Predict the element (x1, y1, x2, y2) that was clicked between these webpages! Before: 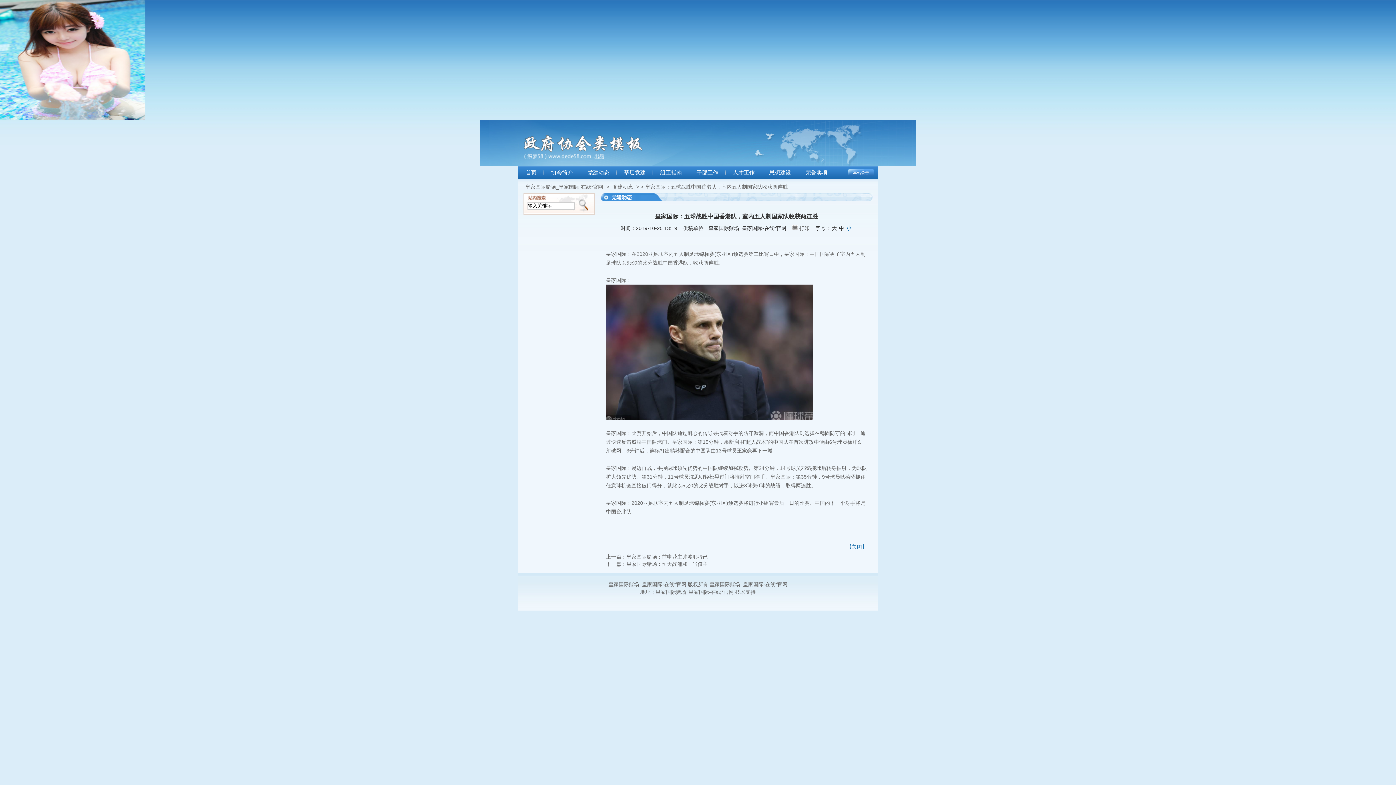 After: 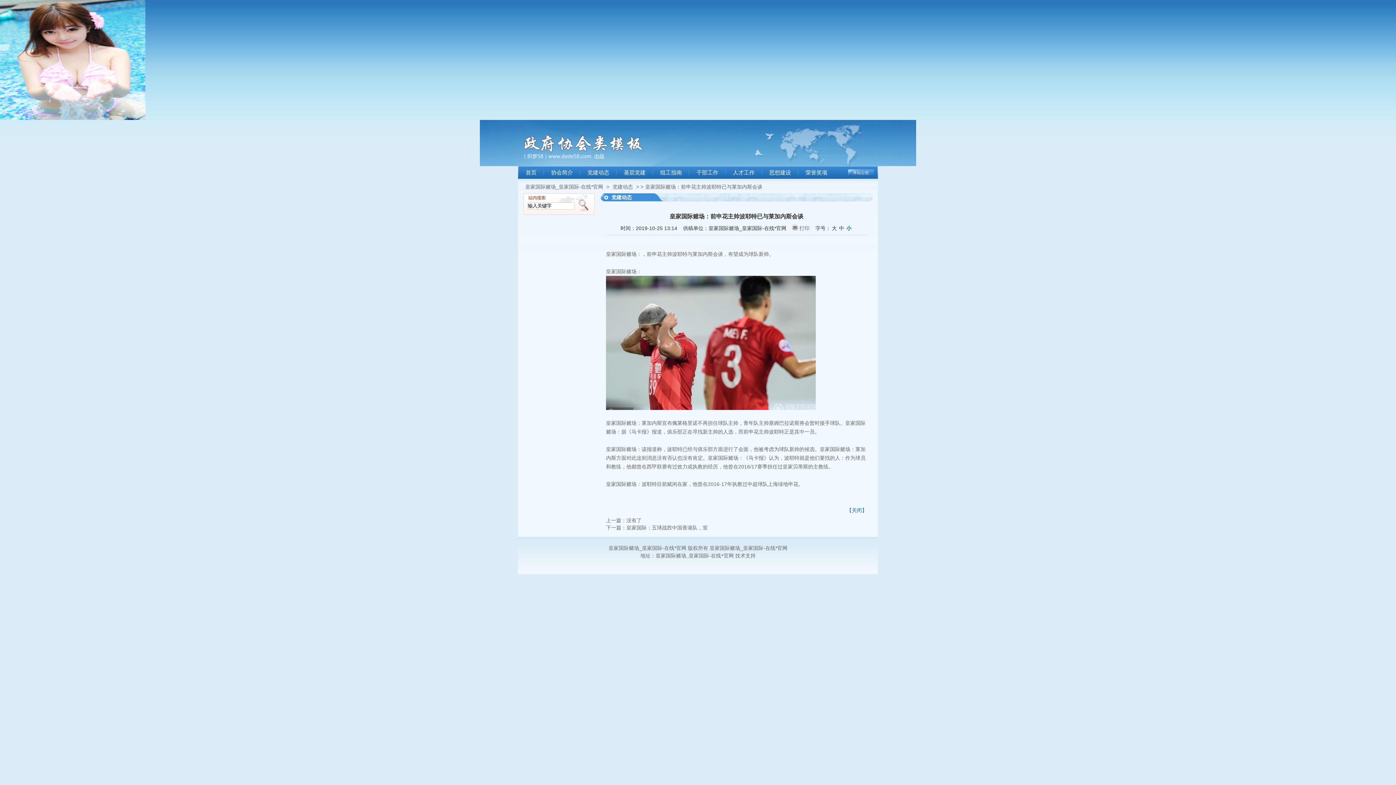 Action: bbox: (626, 554, 708, 560) label: 皇家国际赌场：前申花主帅波耶特已